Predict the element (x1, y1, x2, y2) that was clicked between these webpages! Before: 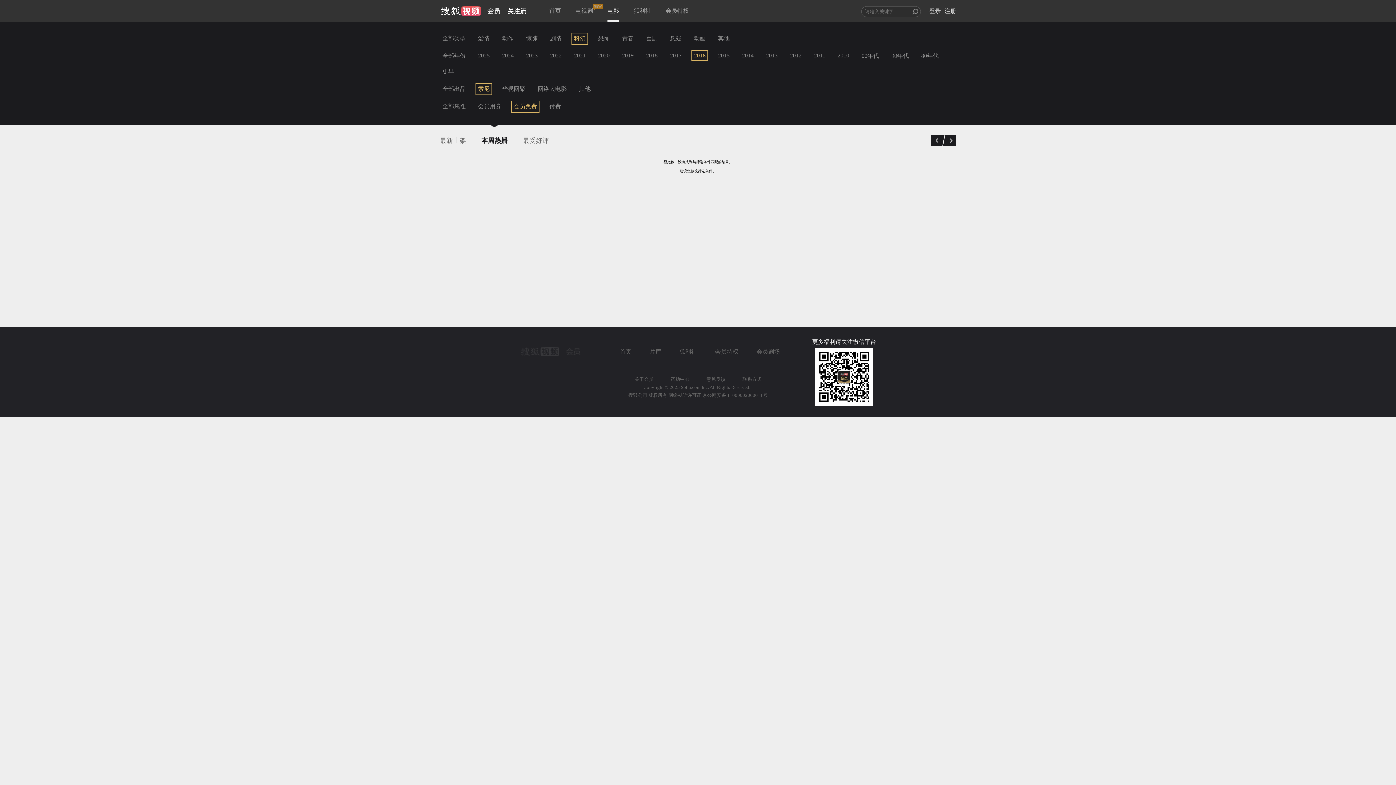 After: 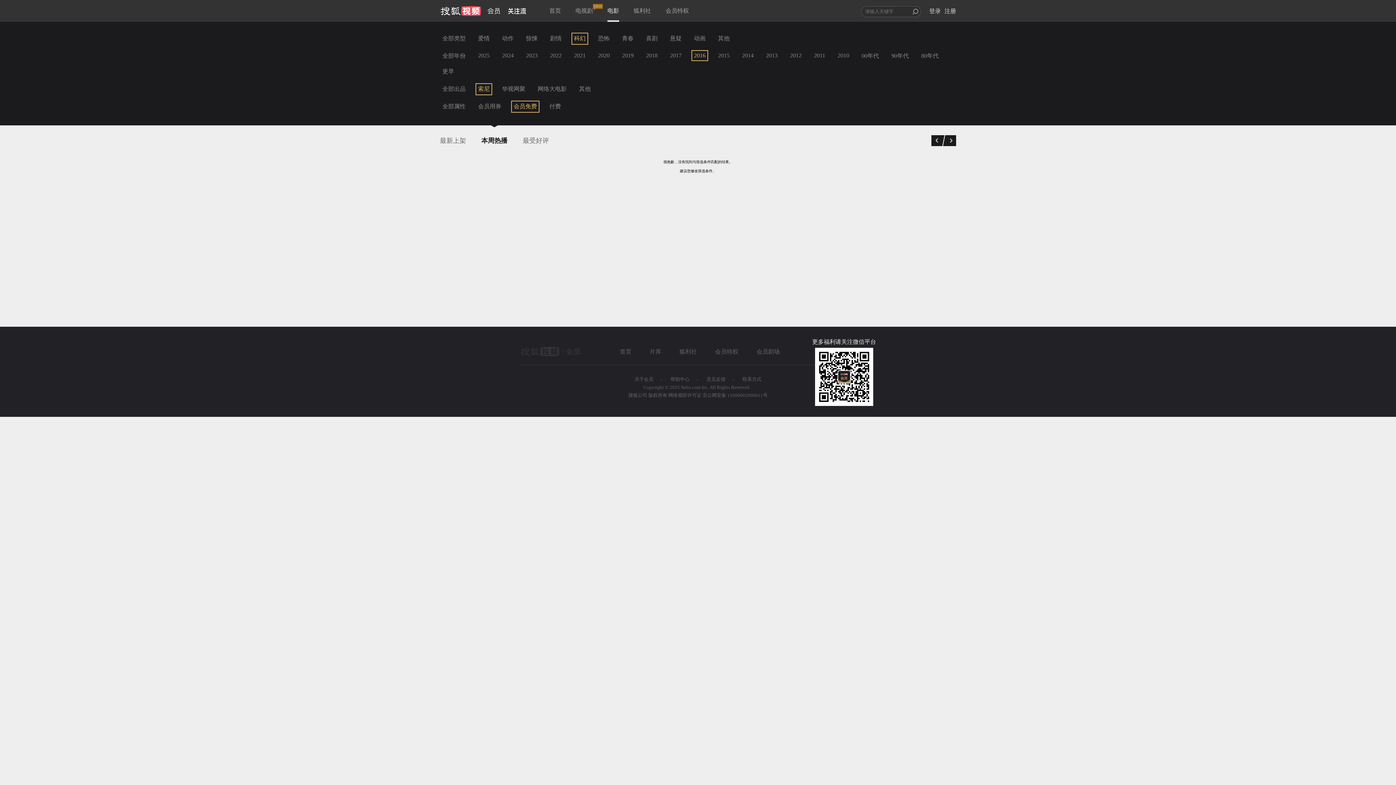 Action: label: 2016 bbox: (691, 50, 708, 61)